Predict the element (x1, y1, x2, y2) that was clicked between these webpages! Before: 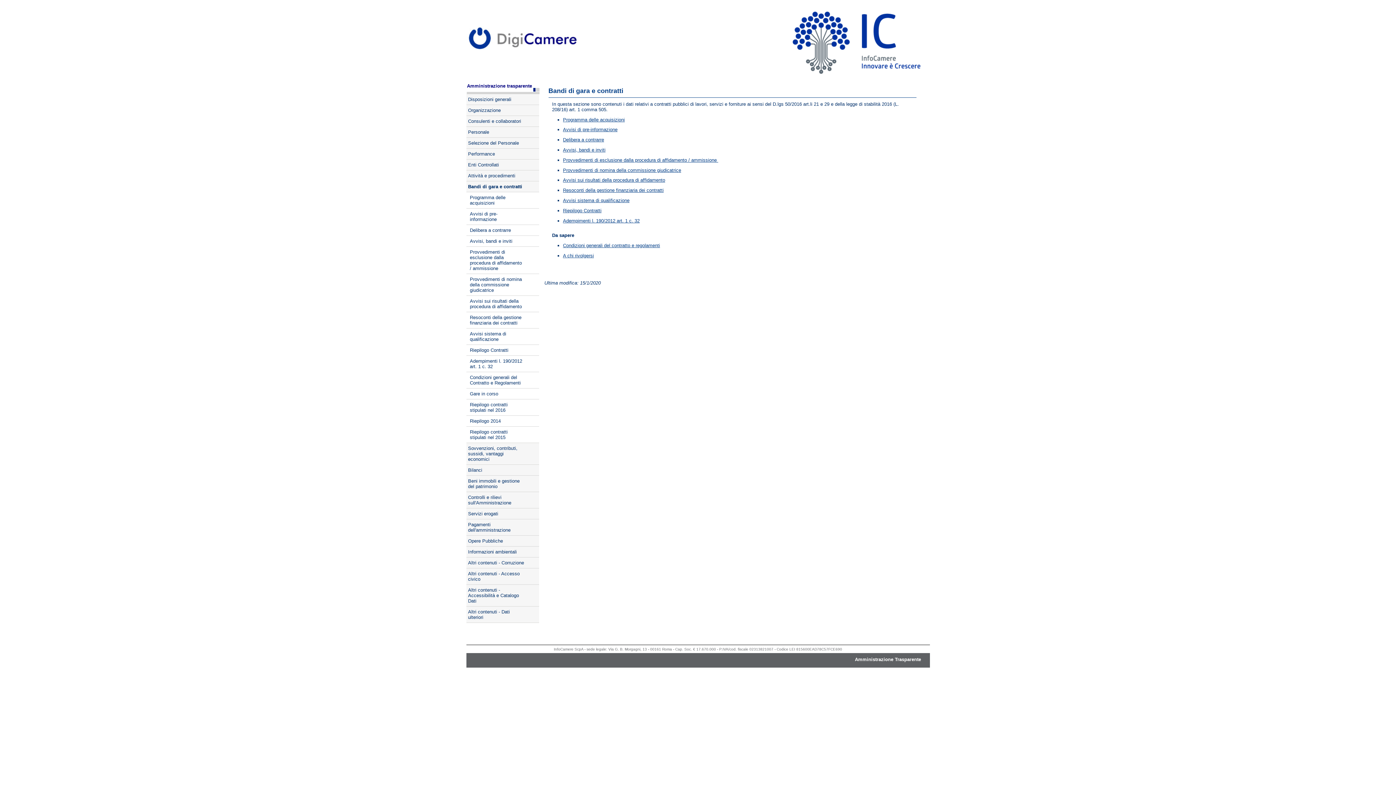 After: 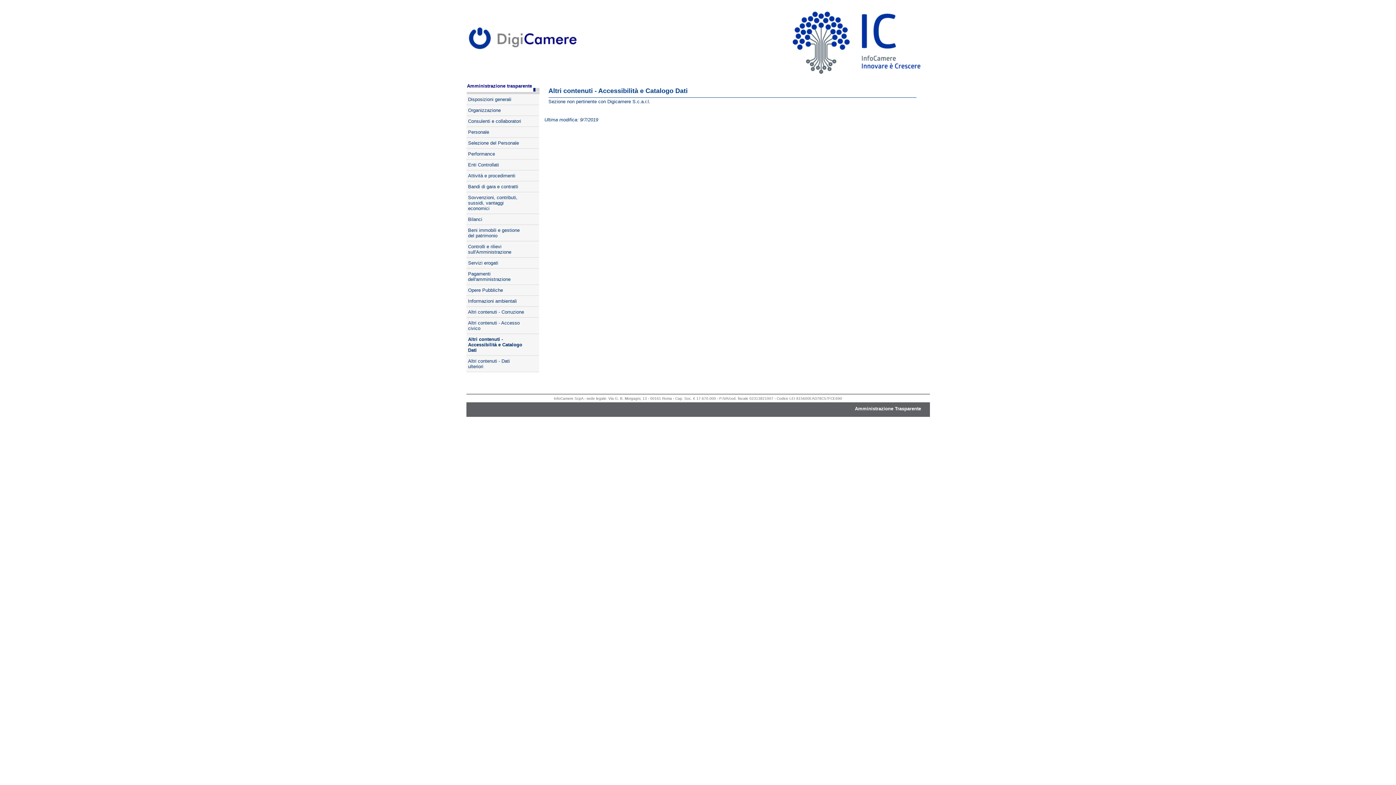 Action: label: Altri contenuti - Accessibilità e Catalogo Dati bbox: (468, 585, 526, 606)